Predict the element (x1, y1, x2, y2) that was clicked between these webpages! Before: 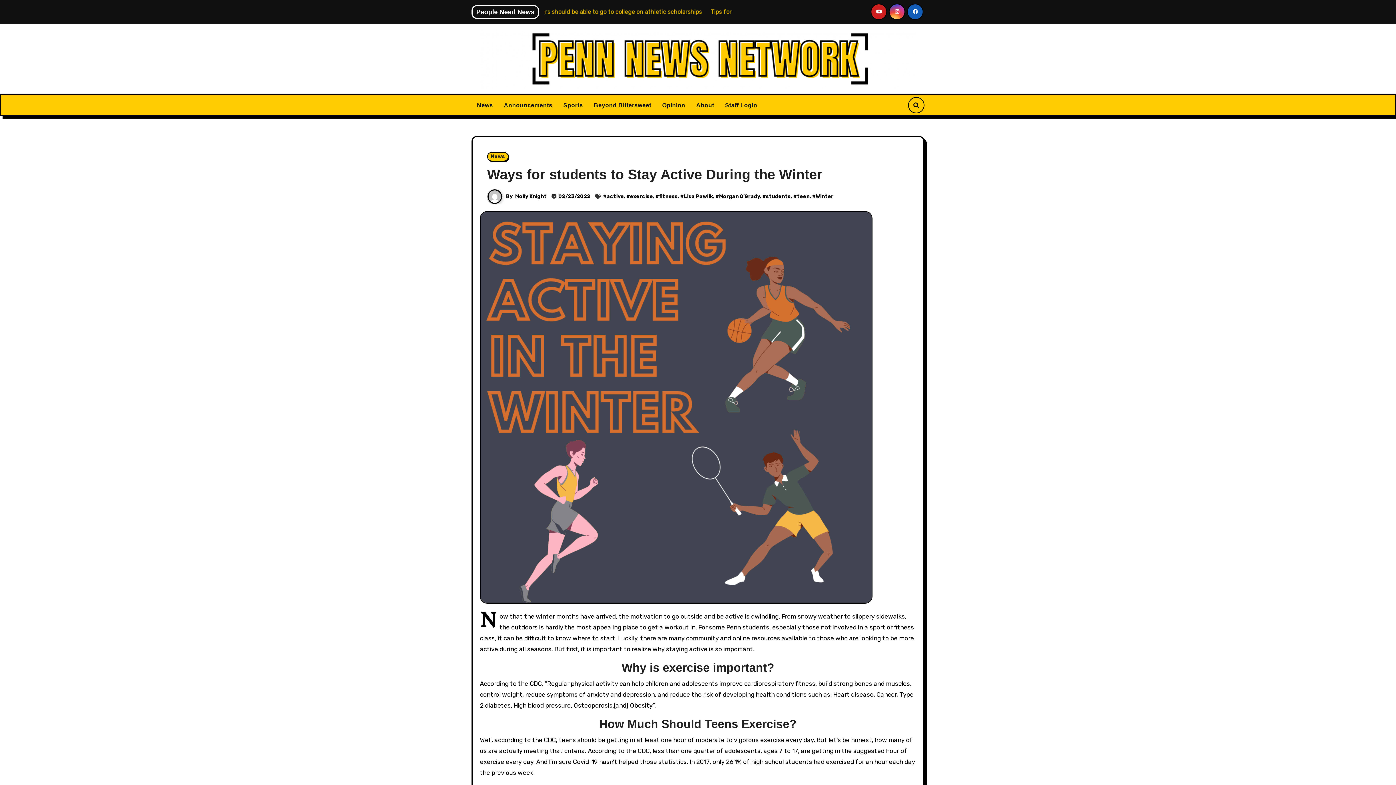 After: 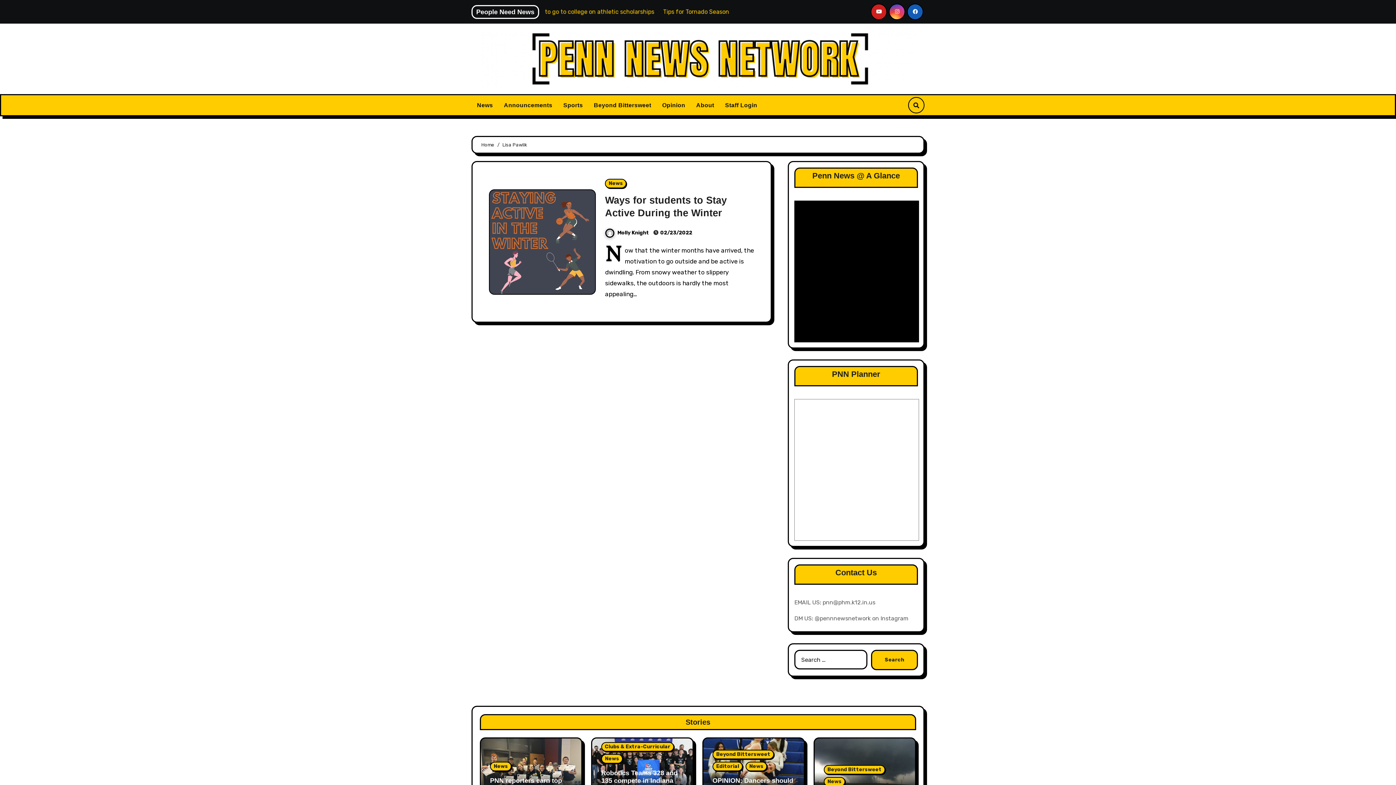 Action: bbox: (684, 193, 713, 199) label: Lisa Pawlik